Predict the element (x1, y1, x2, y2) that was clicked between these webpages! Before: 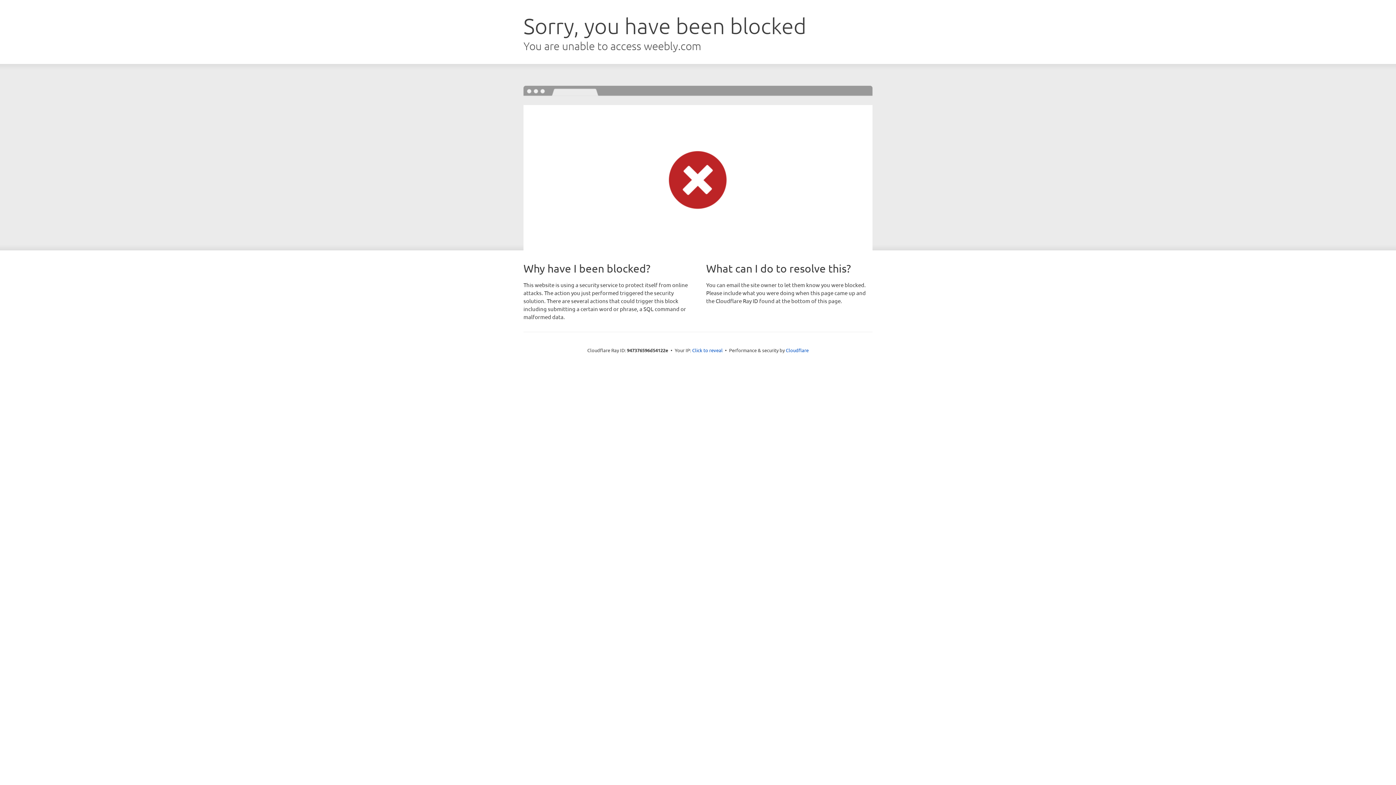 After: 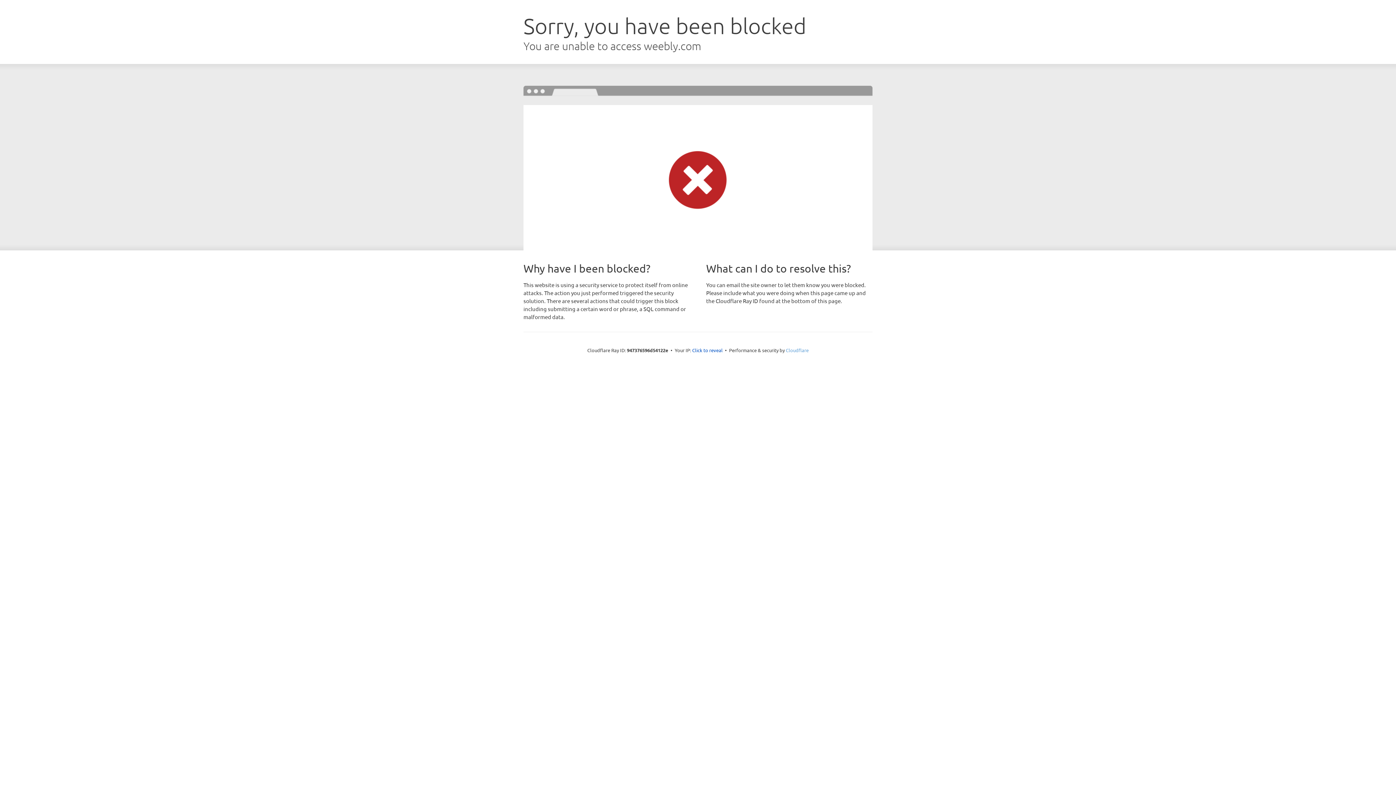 Action: label: Cloudflare bbox: (786, 347, 808, 353)